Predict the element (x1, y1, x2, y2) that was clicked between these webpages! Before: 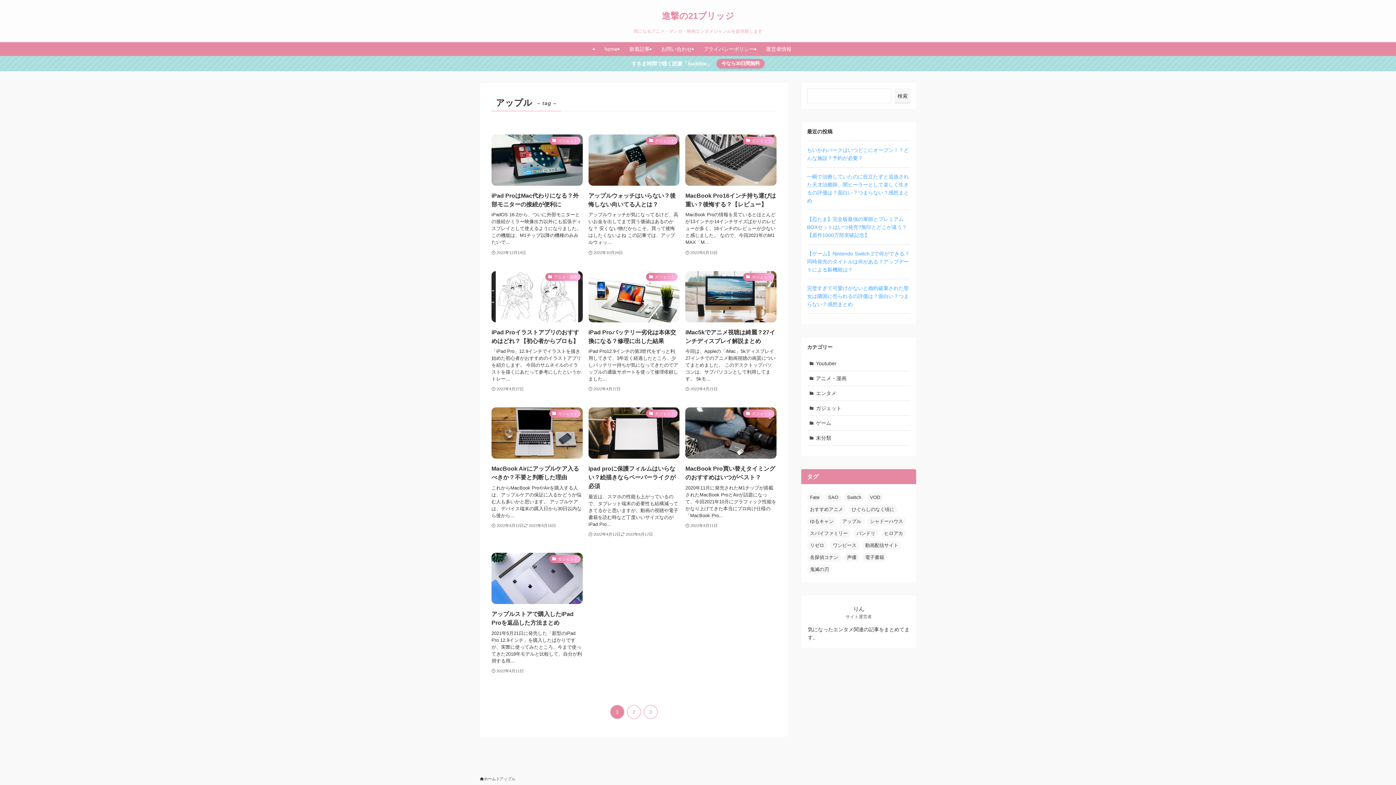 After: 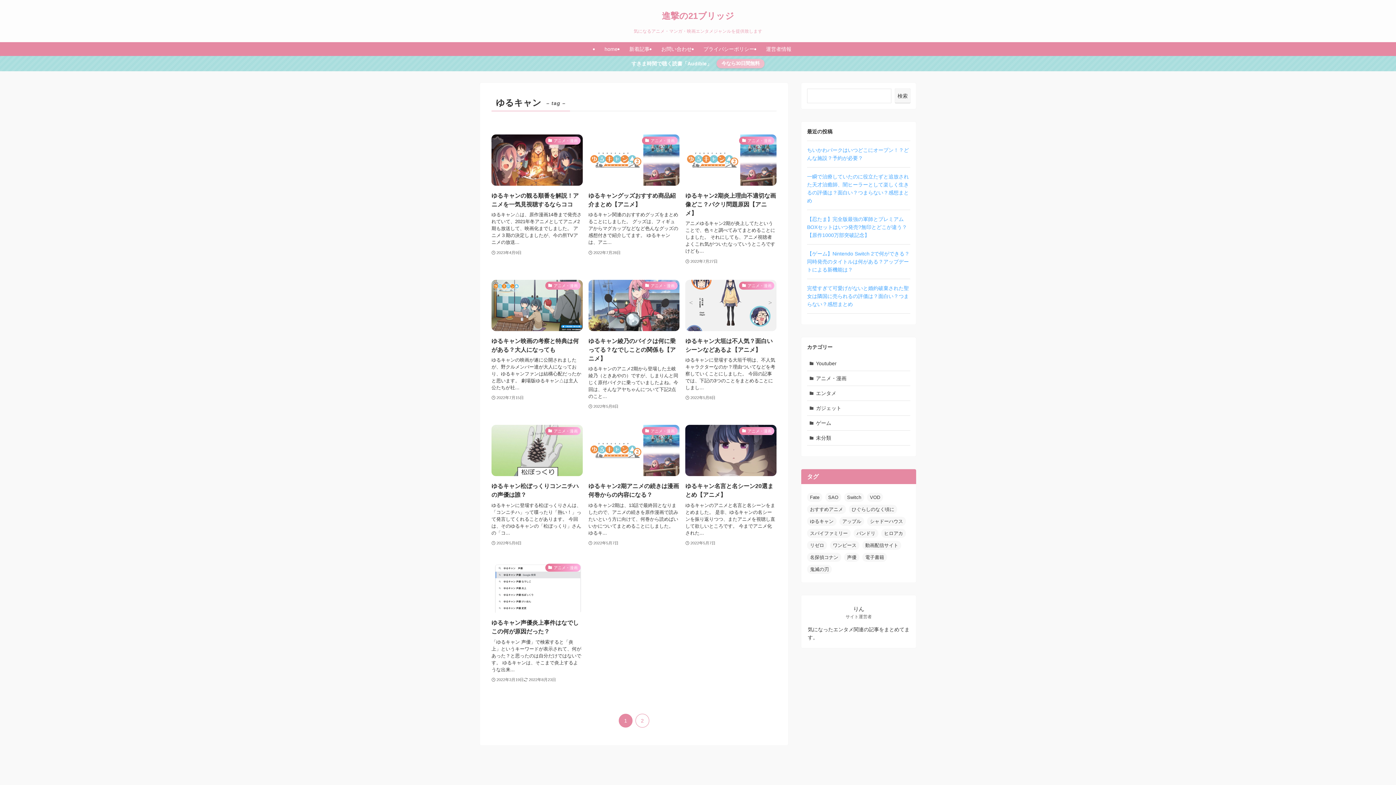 Action: bbox: (807, 517, 836, 526) label: ゆるキャン (17個の項目)